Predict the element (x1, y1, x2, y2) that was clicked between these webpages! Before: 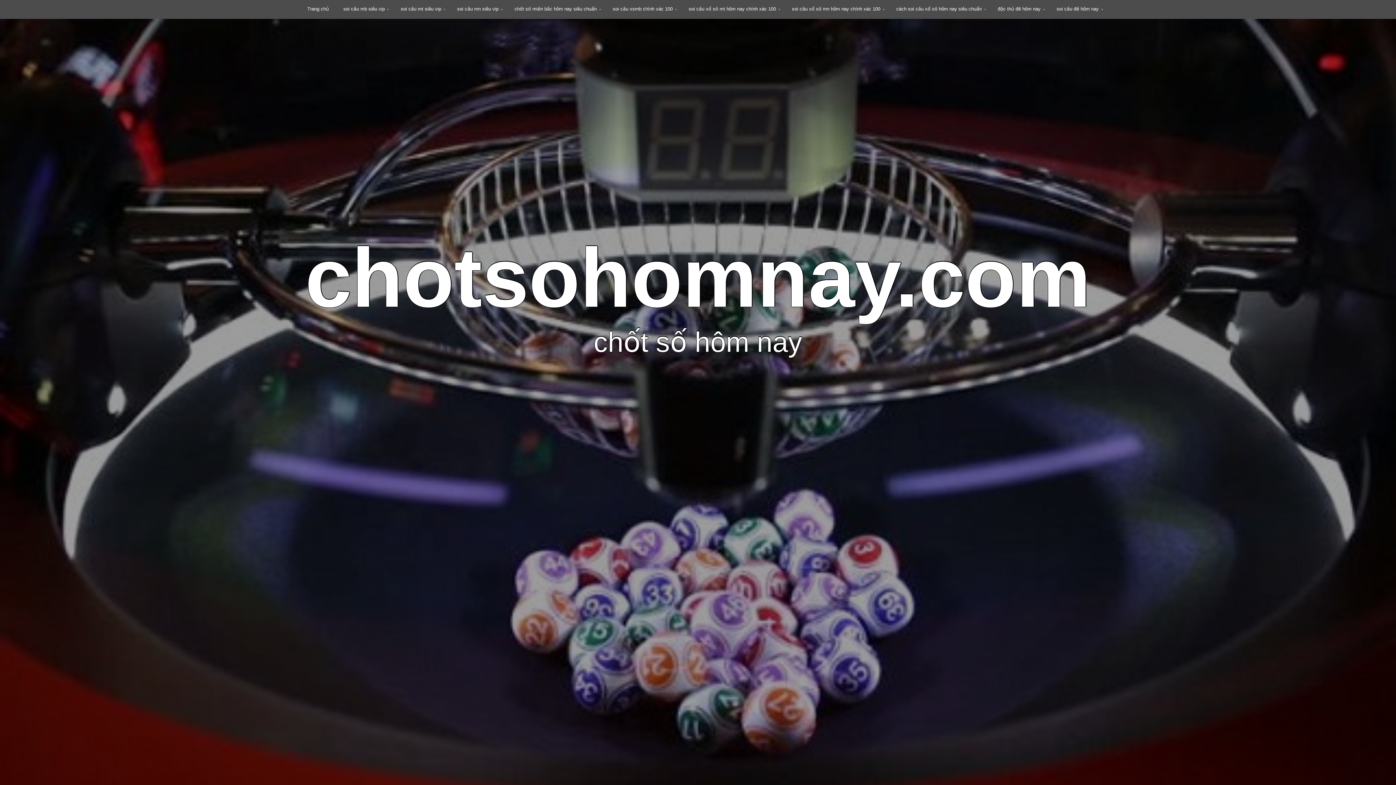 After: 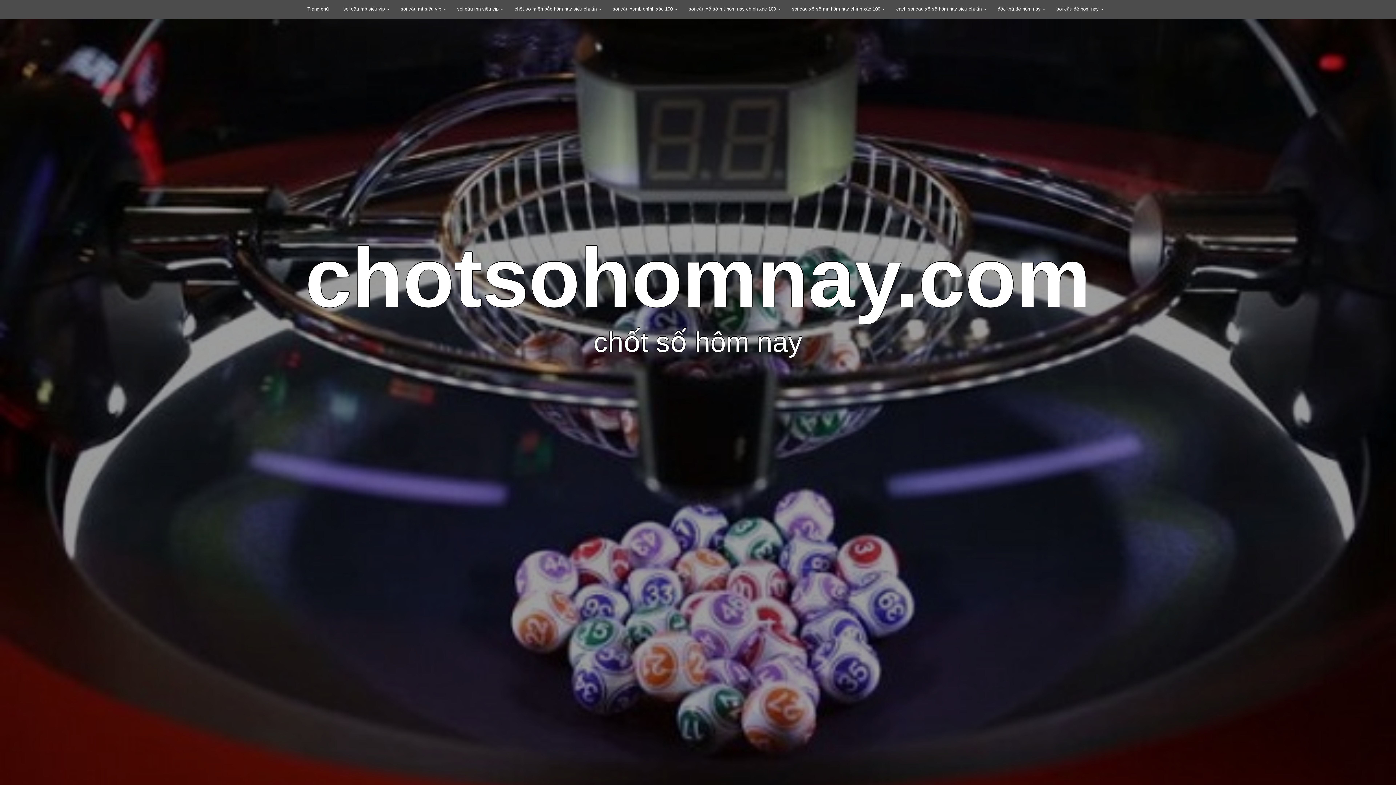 Action: bbox: (992, 1, 1048, 16) label: độc thủ đề hôm nay